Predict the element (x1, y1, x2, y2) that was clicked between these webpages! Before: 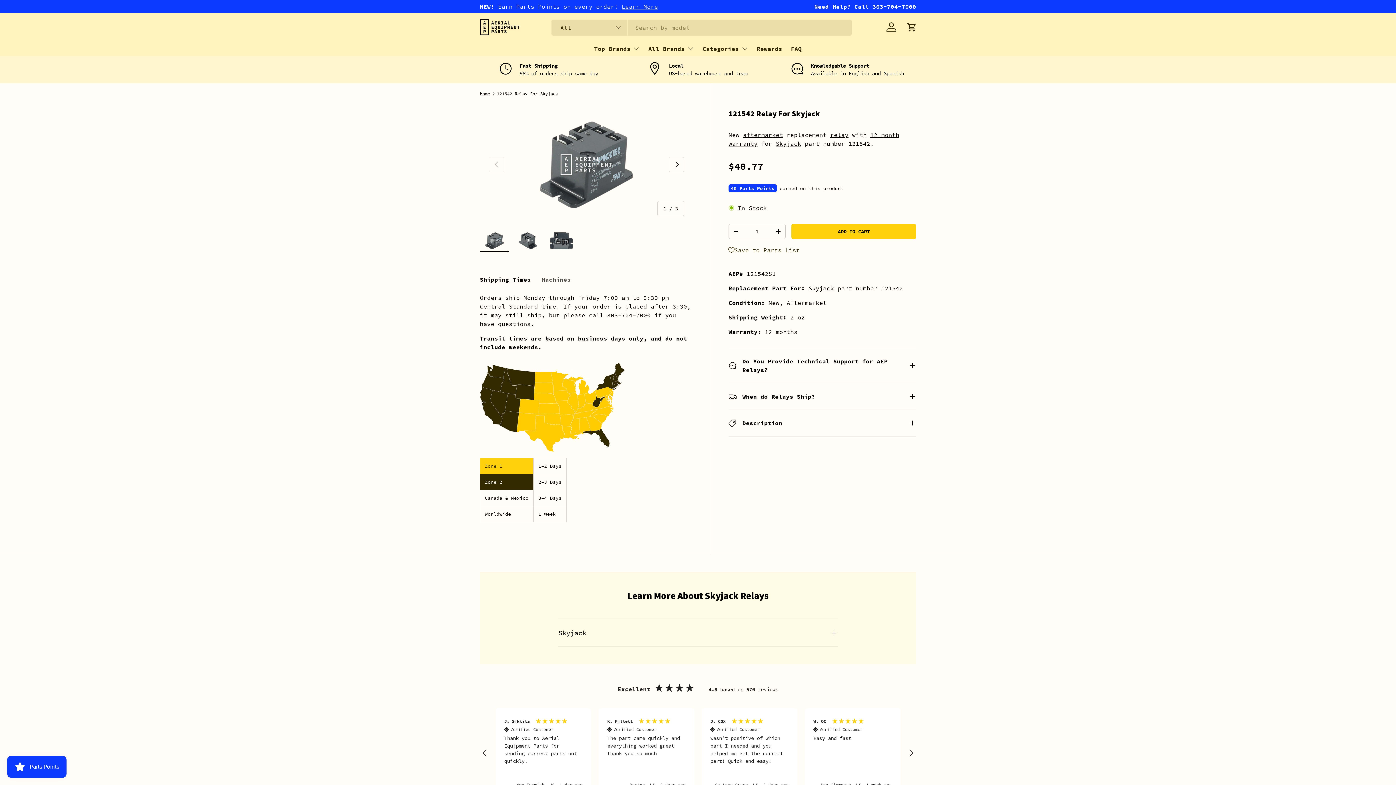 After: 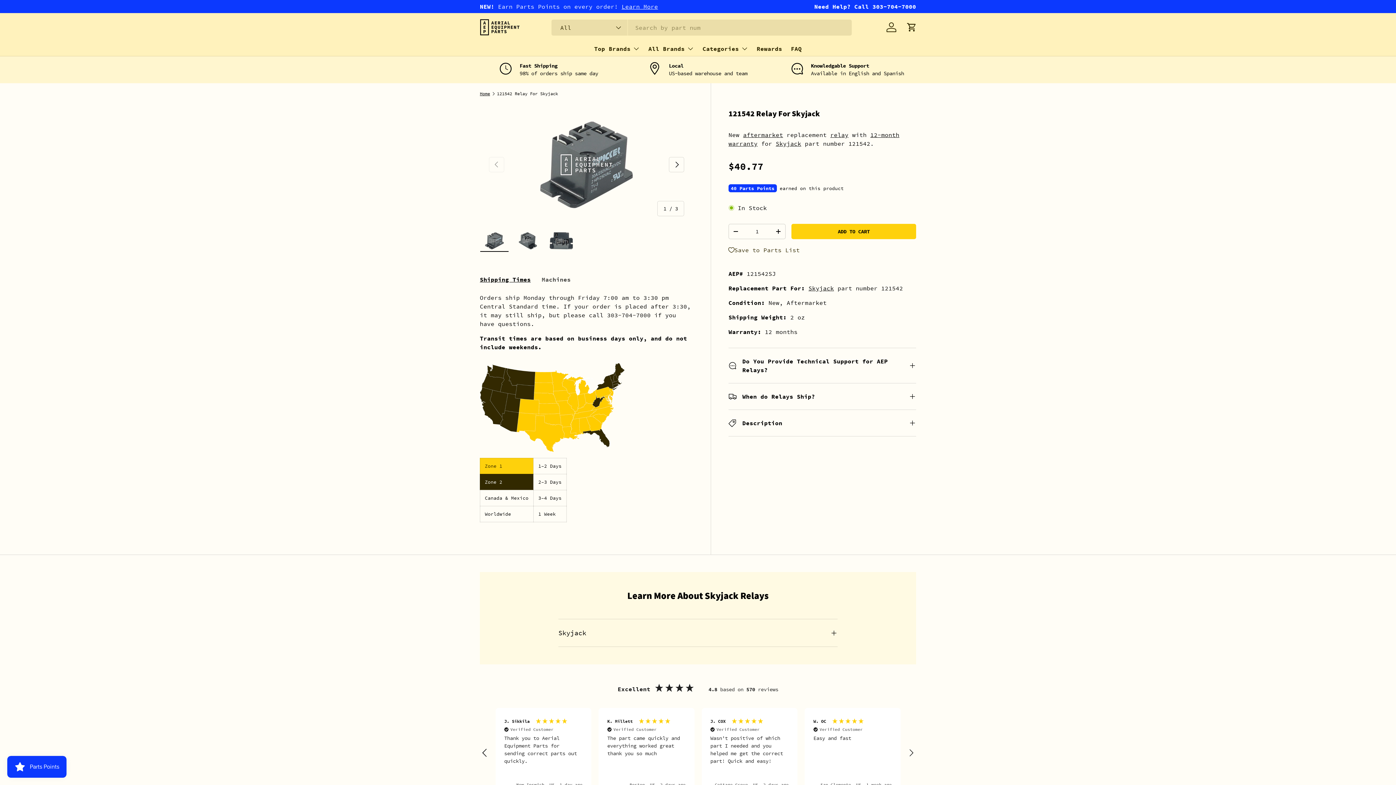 Action: label: REVIEWS.io Carousel Scroll Left bbox: (476, 744, 493, 762)